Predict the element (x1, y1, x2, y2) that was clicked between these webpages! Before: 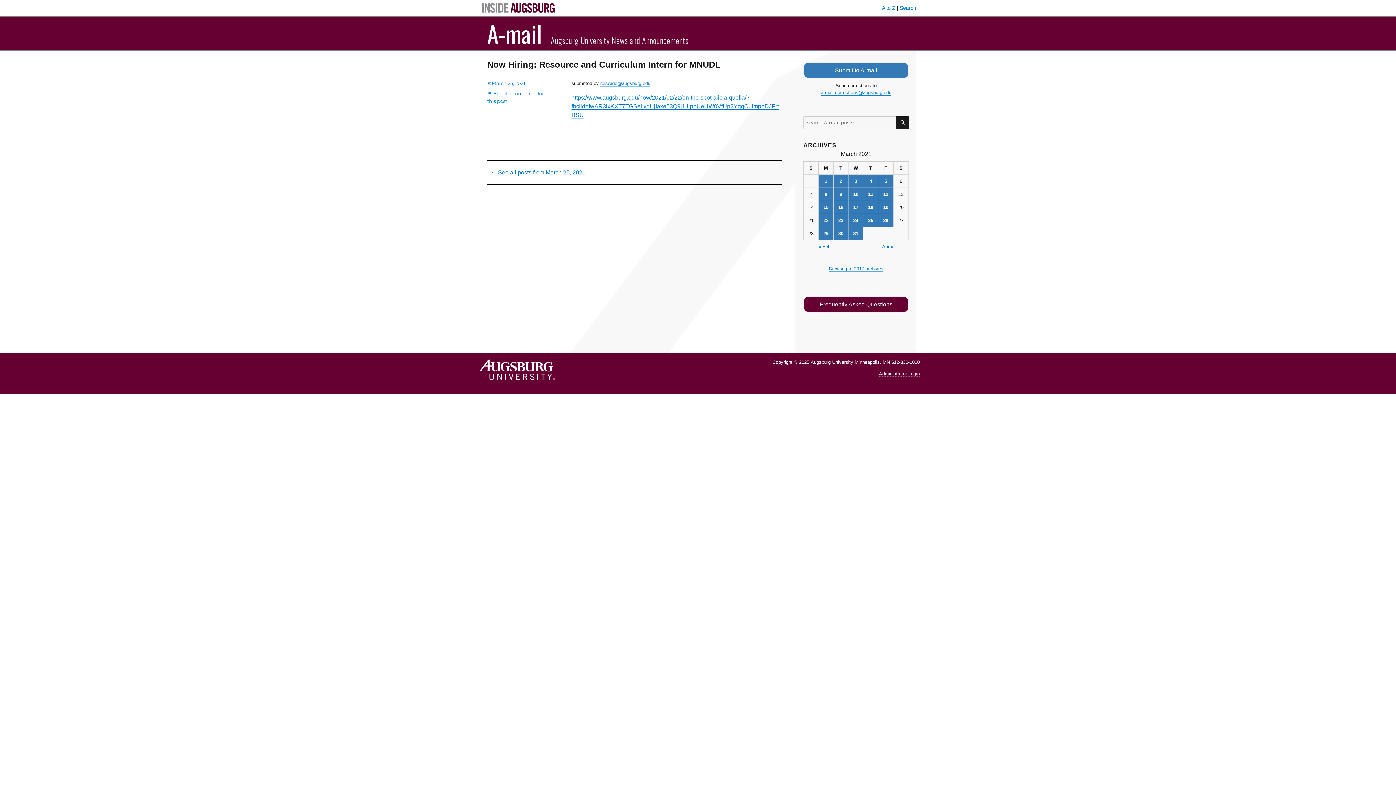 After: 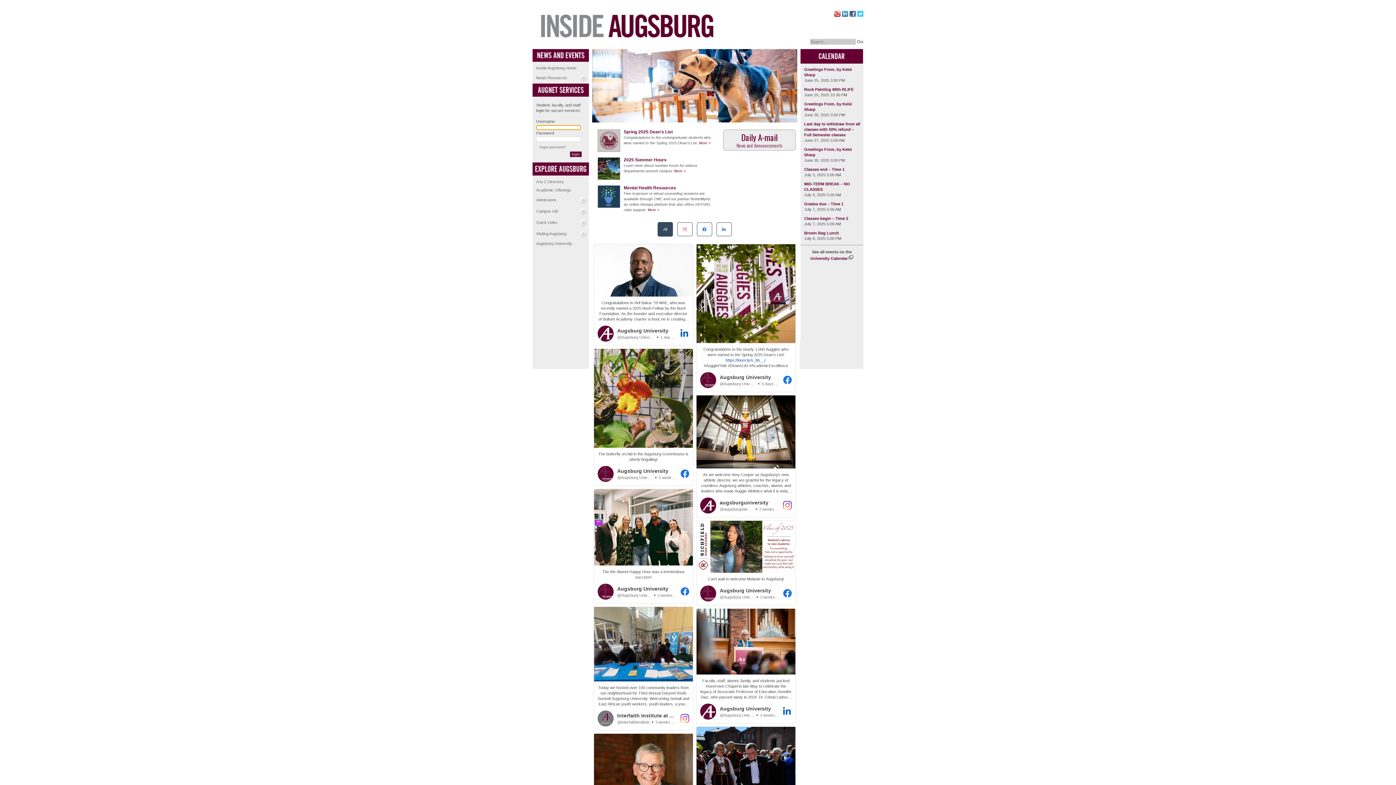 Action: bbox: (480, 4, 557, 10)